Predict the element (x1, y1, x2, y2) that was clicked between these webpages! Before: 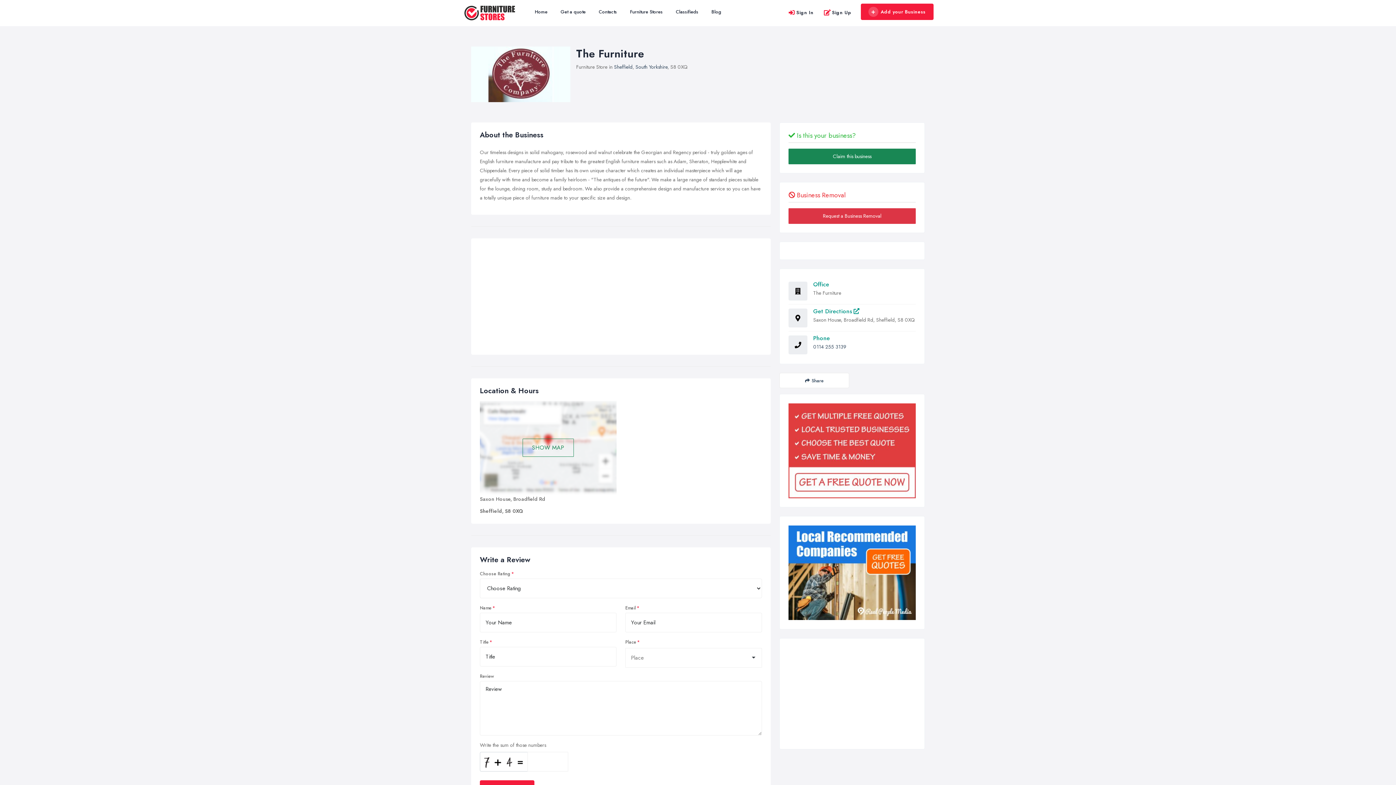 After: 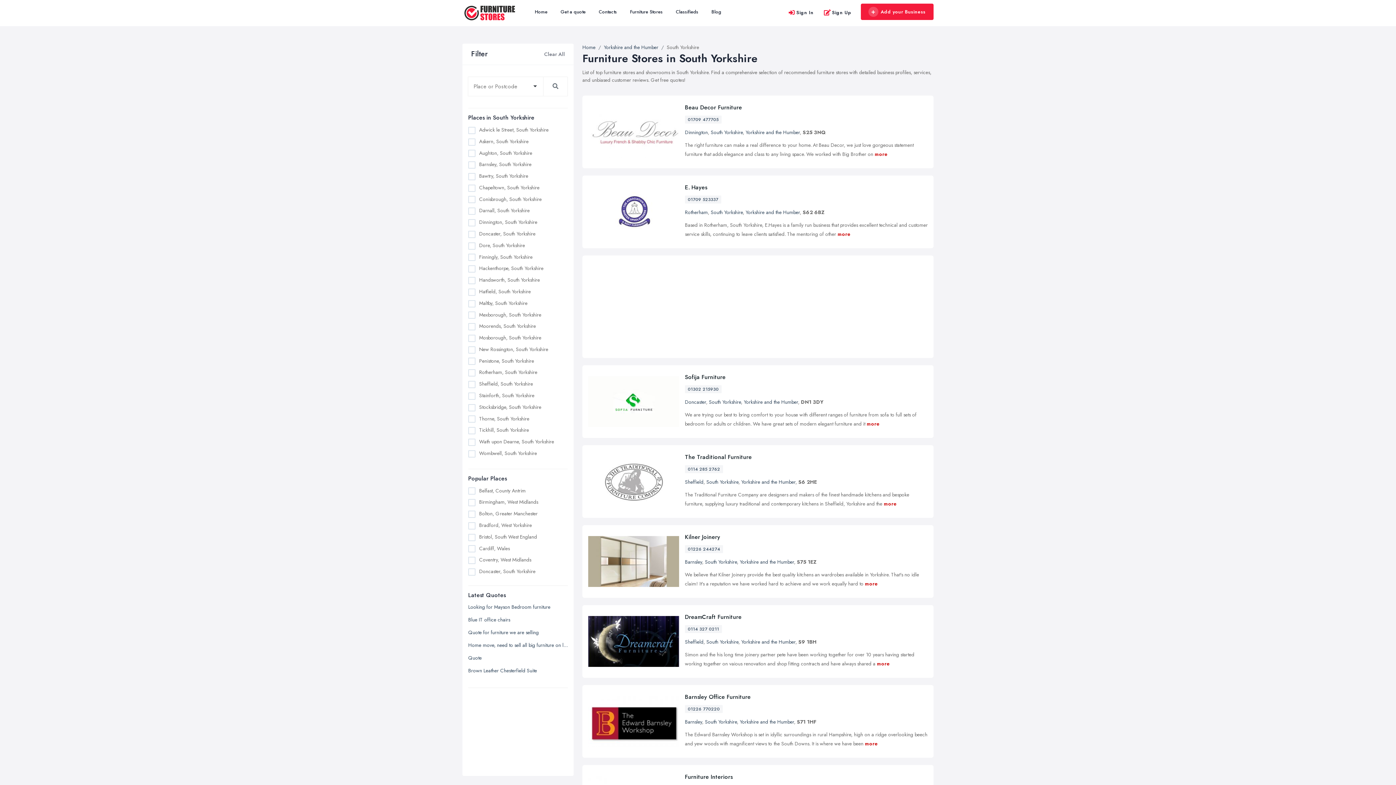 Action: bbox: (635, 63, 667, 70) label: South Yorkshire